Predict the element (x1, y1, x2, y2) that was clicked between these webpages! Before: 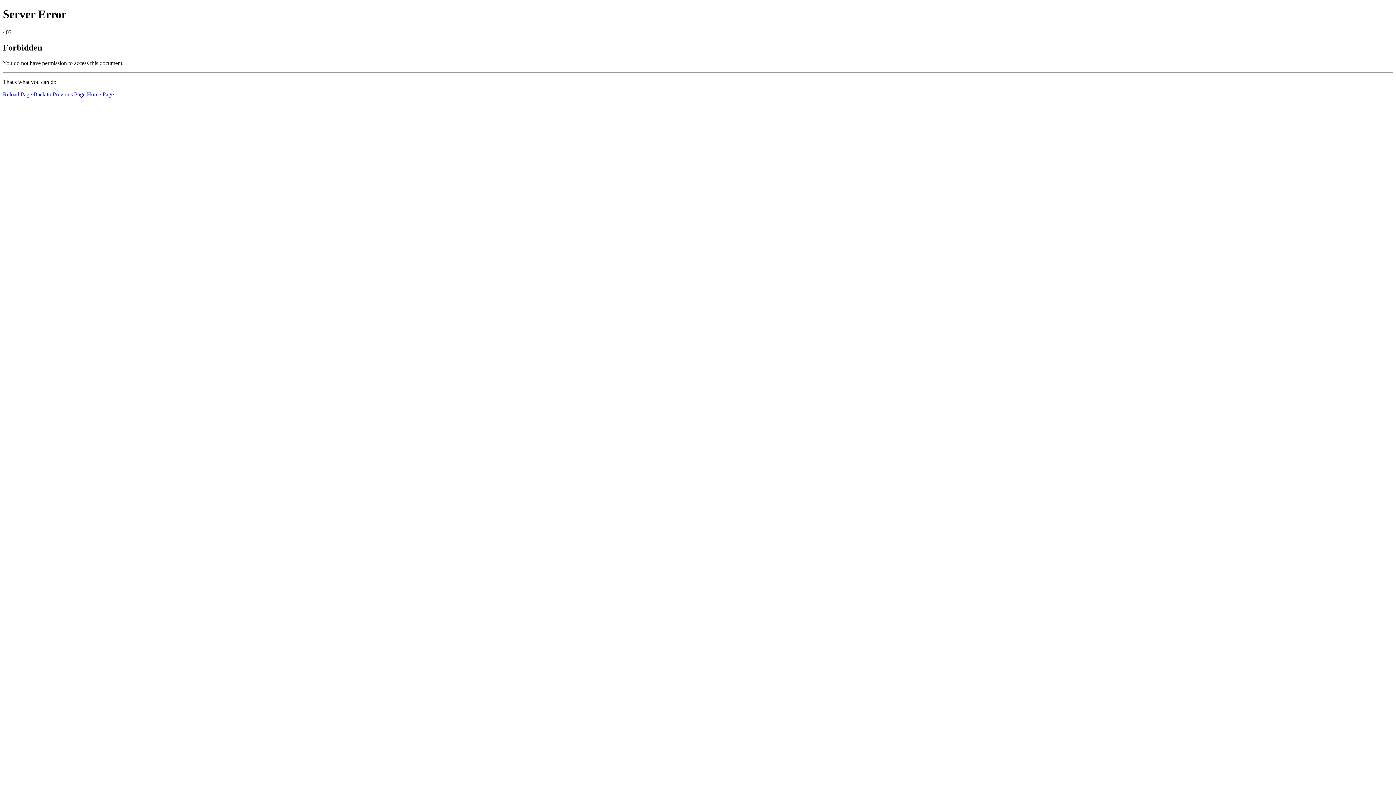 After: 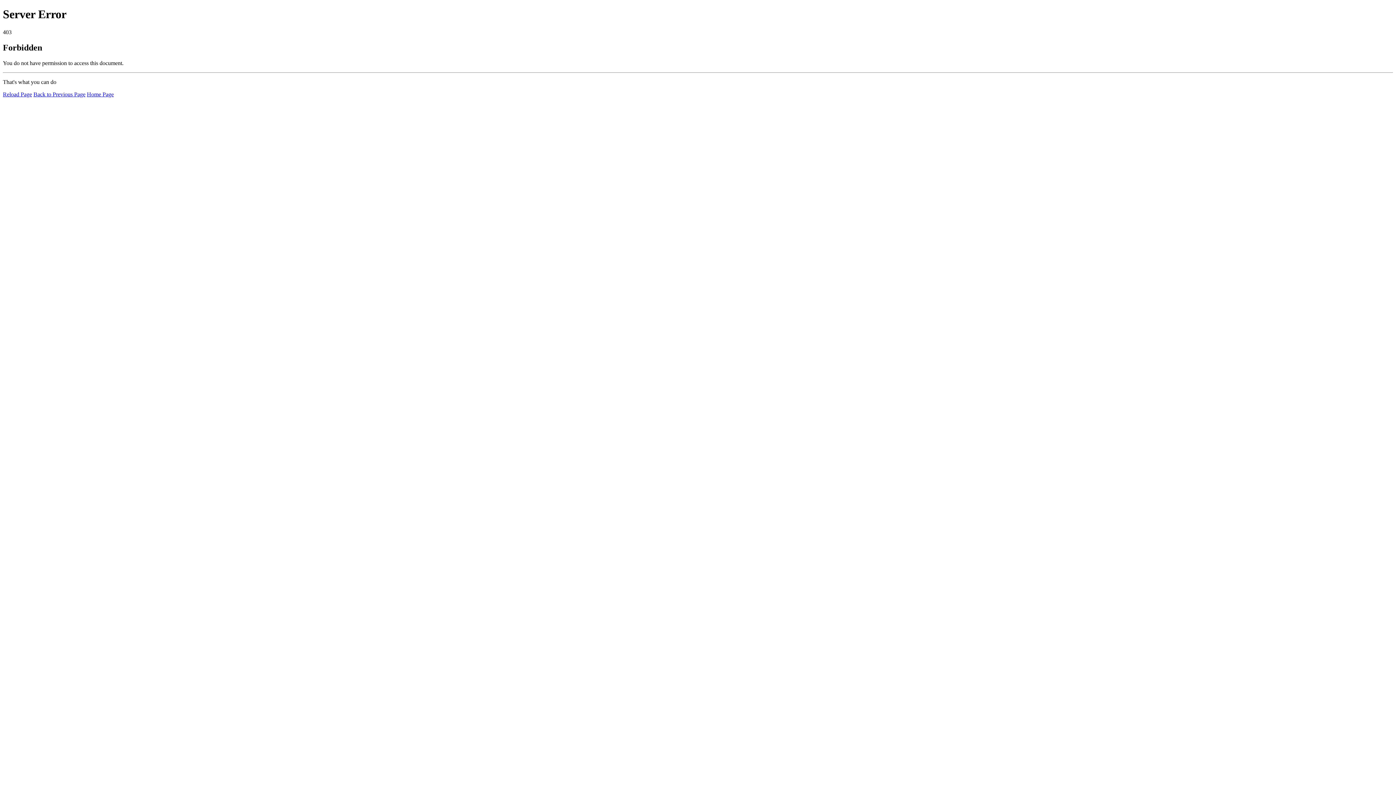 Action: label: Reload Page bbox: (2, 91, 32, 97)